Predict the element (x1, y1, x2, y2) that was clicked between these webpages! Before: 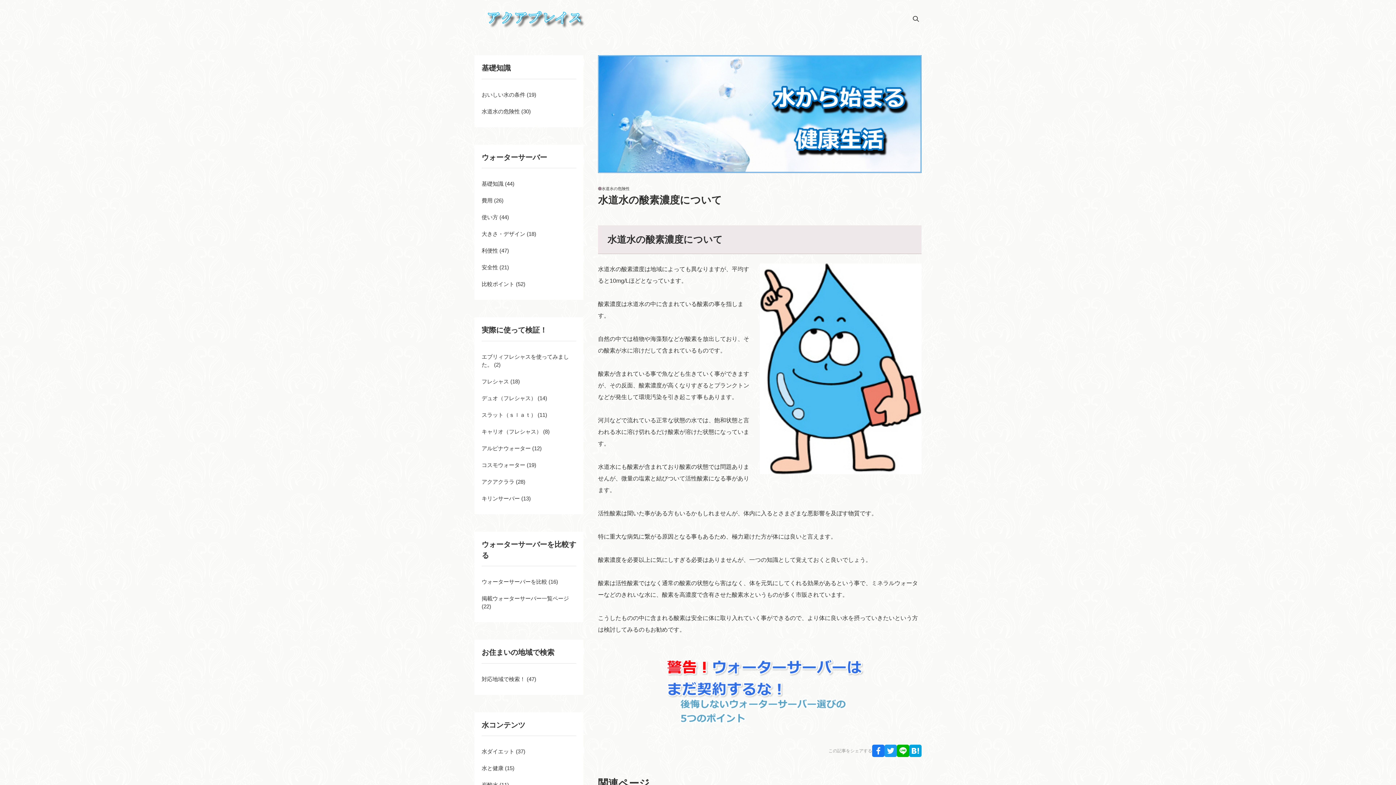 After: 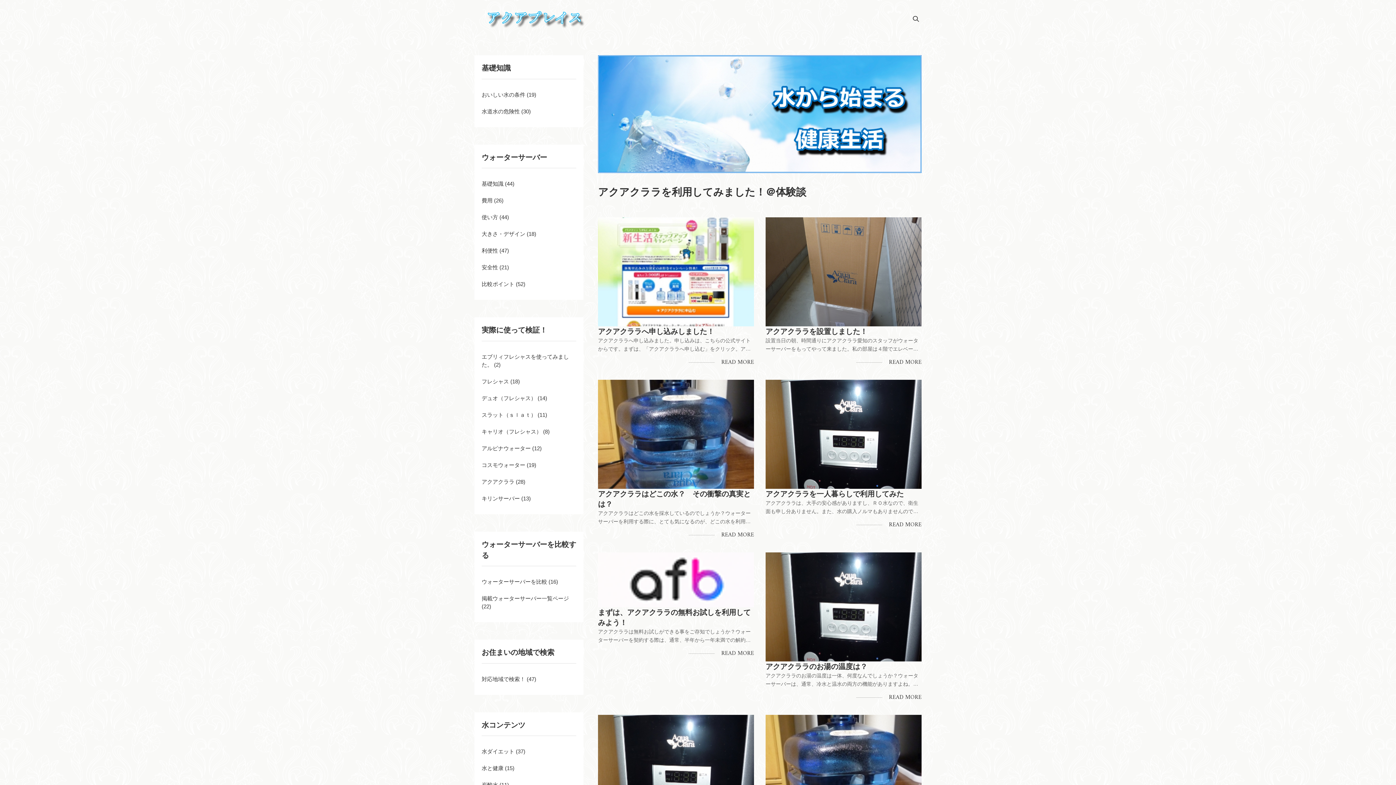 Action: bbox: (481, 473, 576, 490) label: アクアクララ (28)